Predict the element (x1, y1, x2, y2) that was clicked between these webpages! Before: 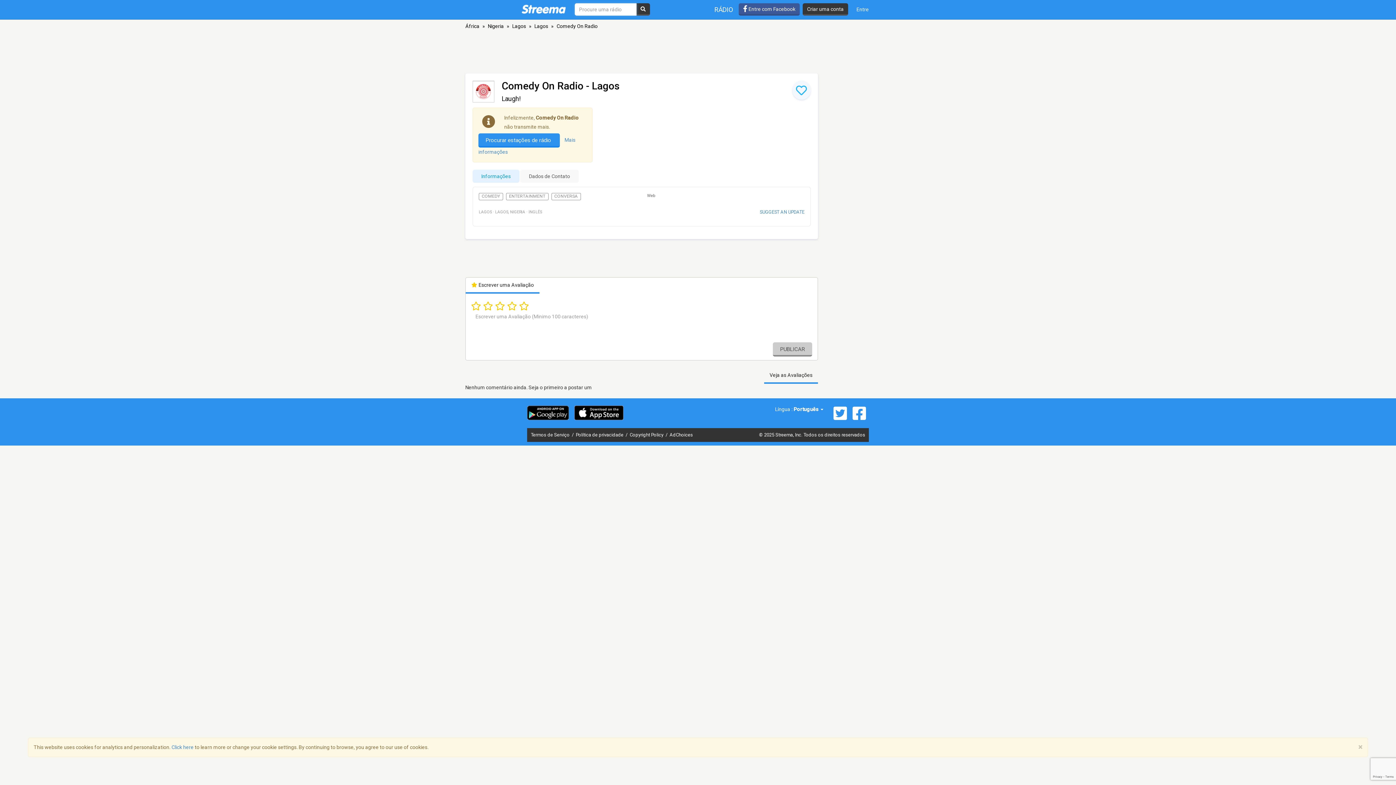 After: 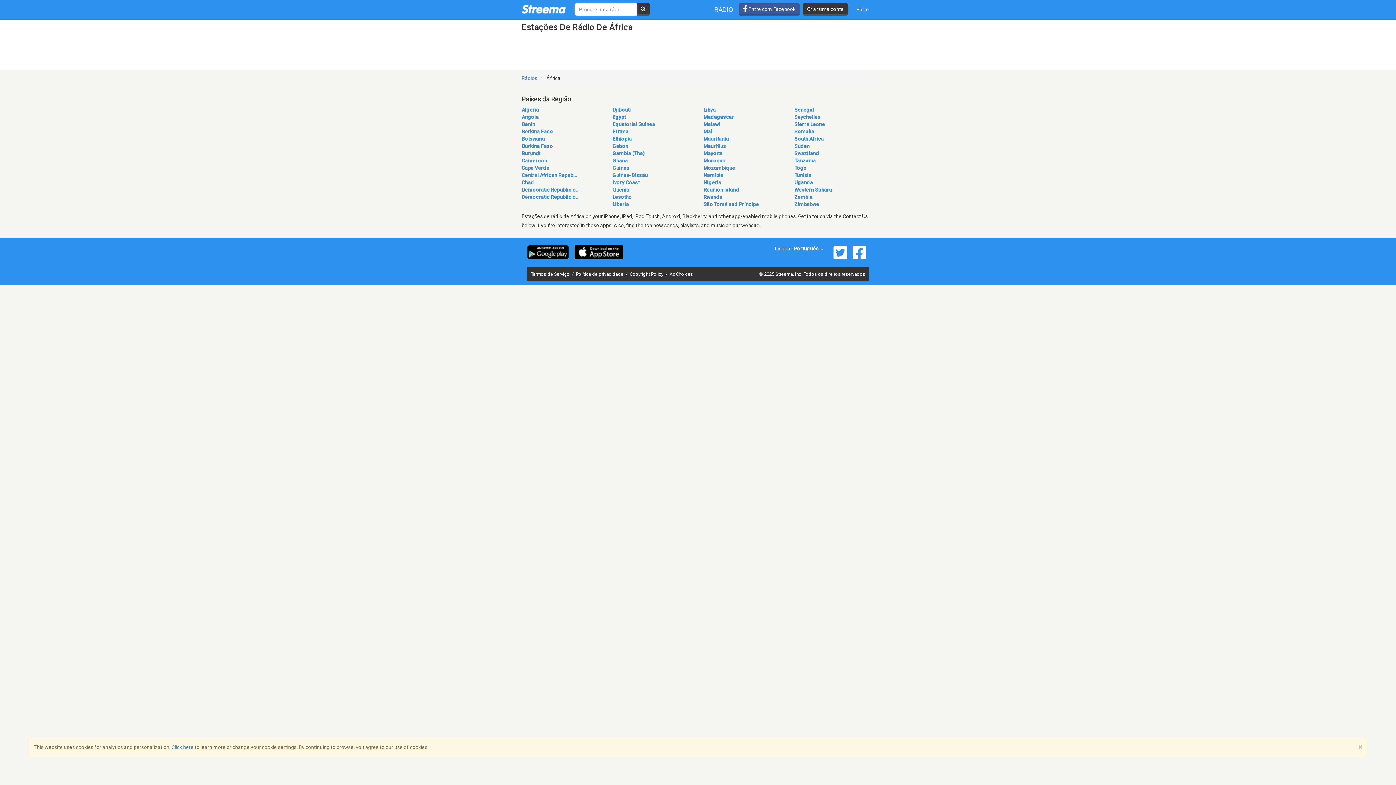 Action: label: África bbox: (465, 23, 479, 29)